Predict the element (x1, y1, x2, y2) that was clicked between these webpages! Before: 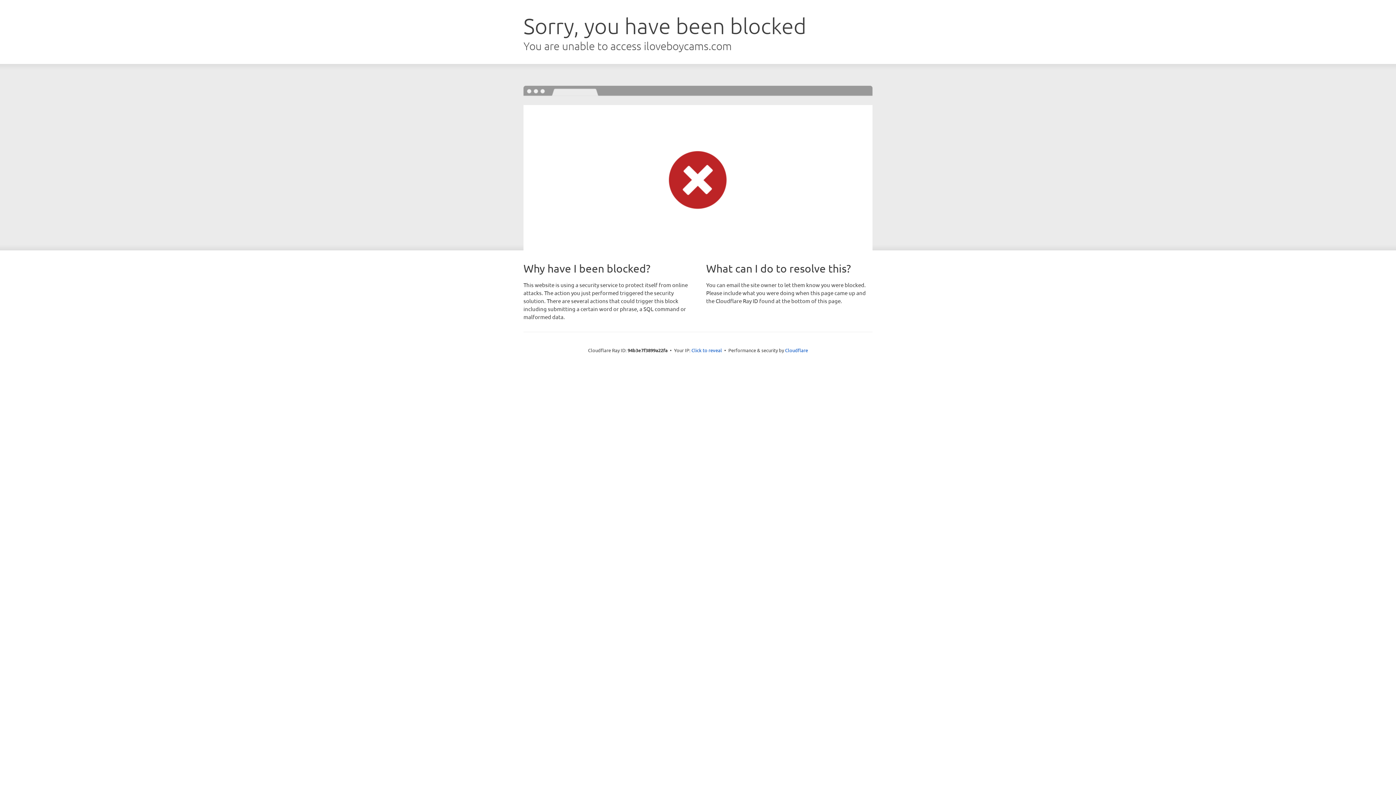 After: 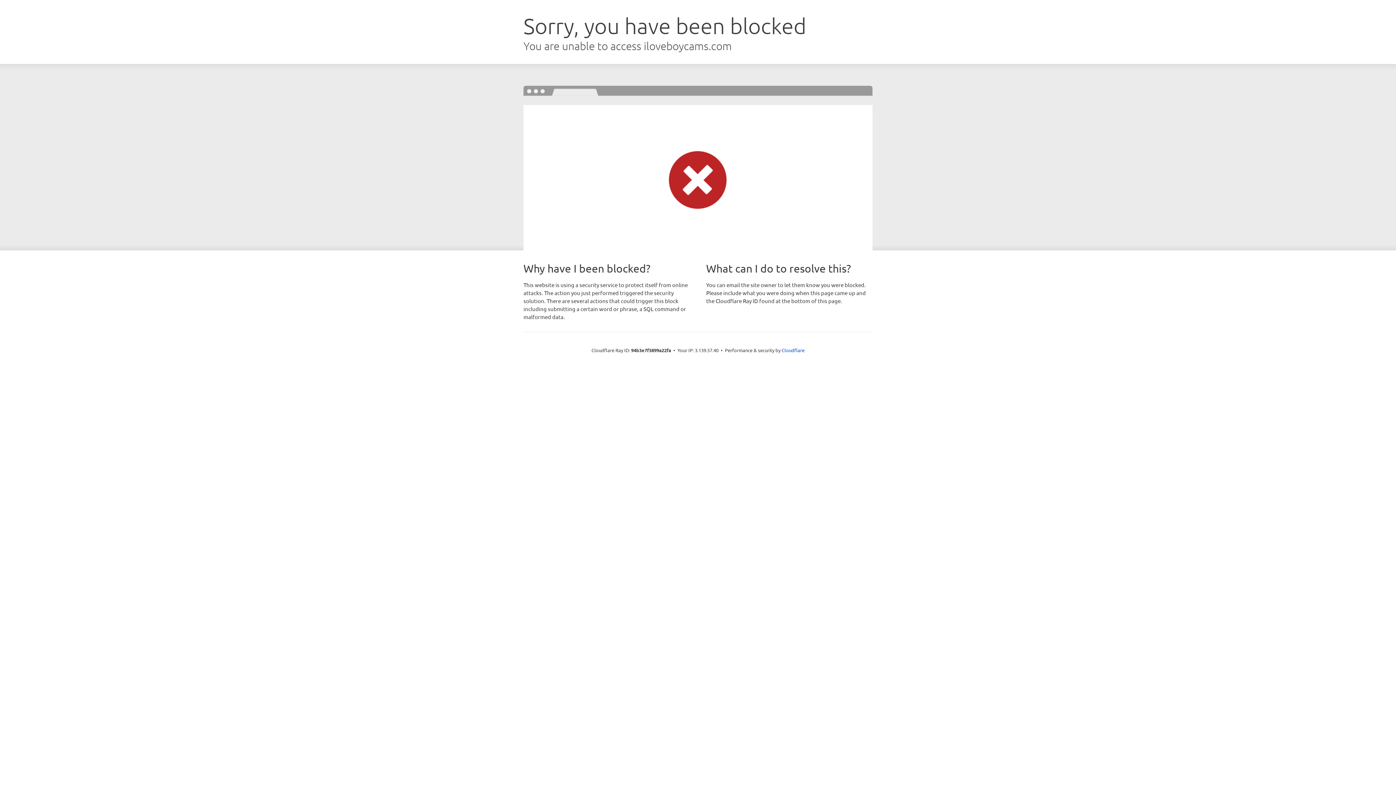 Action: label: Click to reveal bbox: (691, 346, 722, 353)